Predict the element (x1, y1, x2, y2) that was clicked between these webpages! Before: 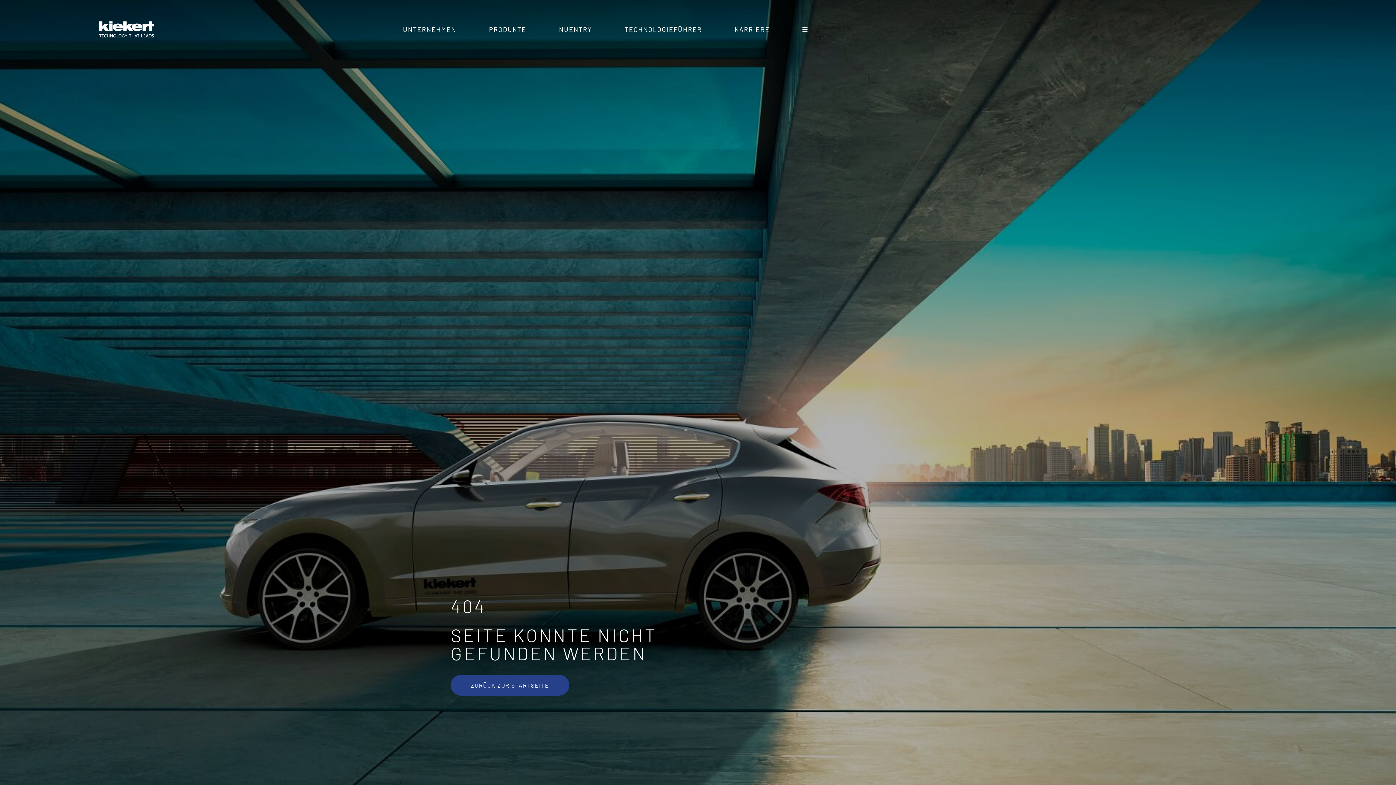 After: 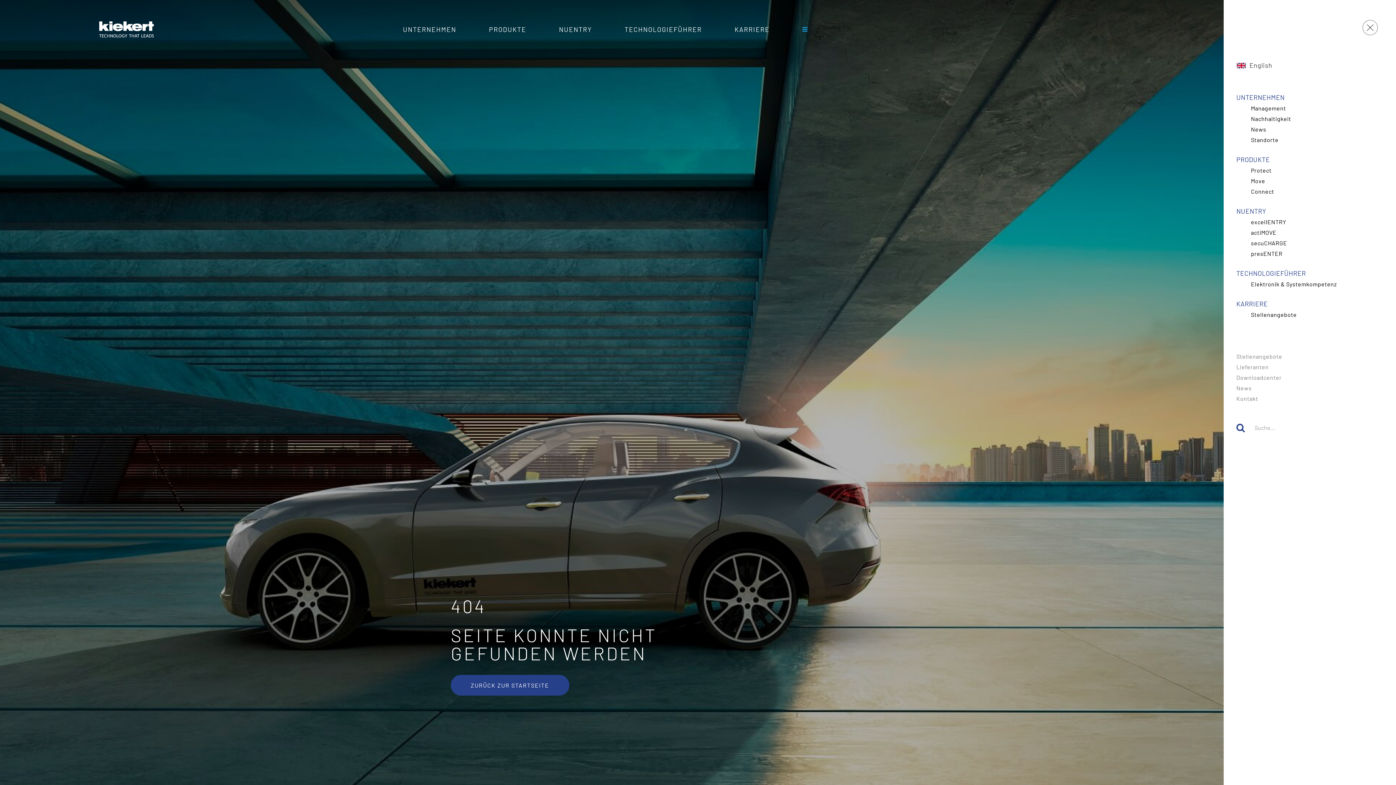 Action: bbox: (786, 16, 824, 42) label: Sliding Bar umschalten